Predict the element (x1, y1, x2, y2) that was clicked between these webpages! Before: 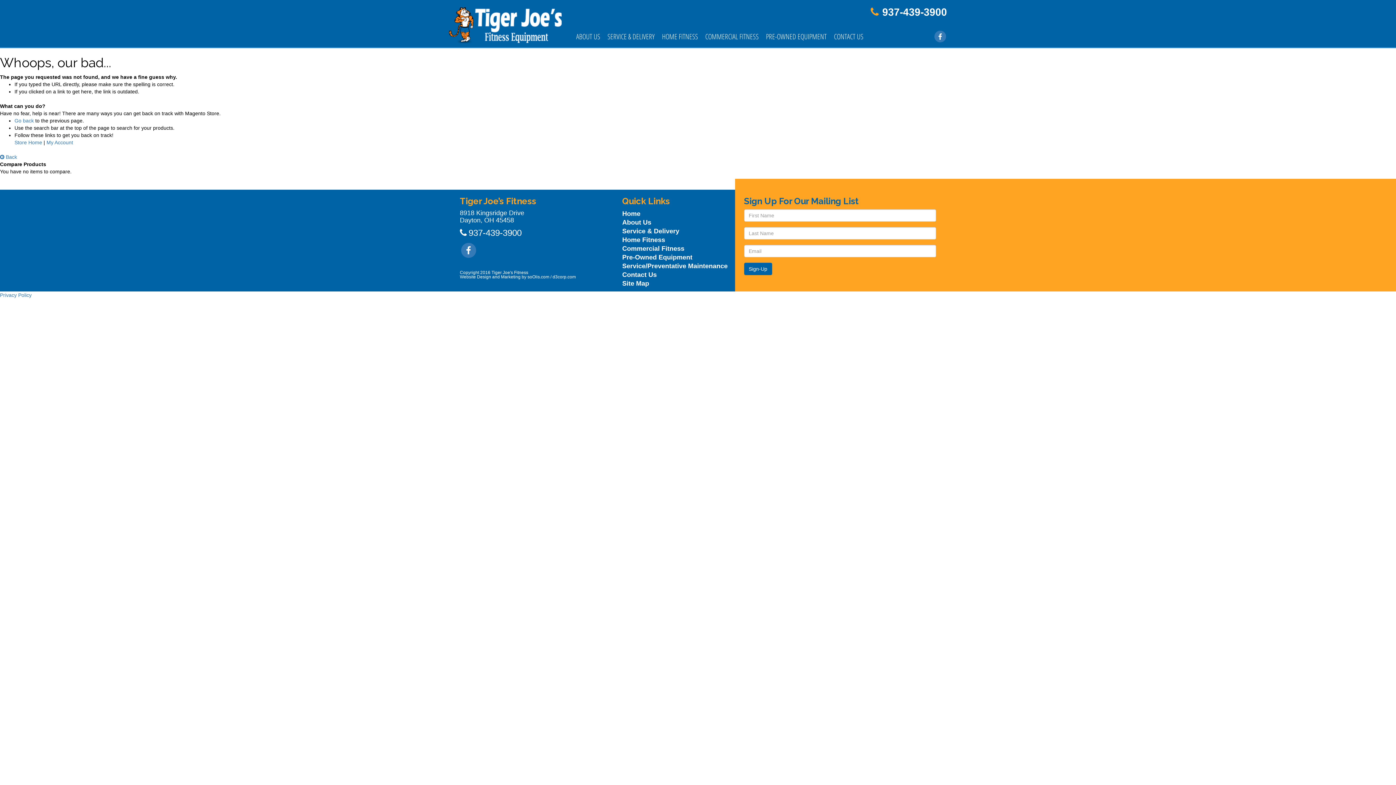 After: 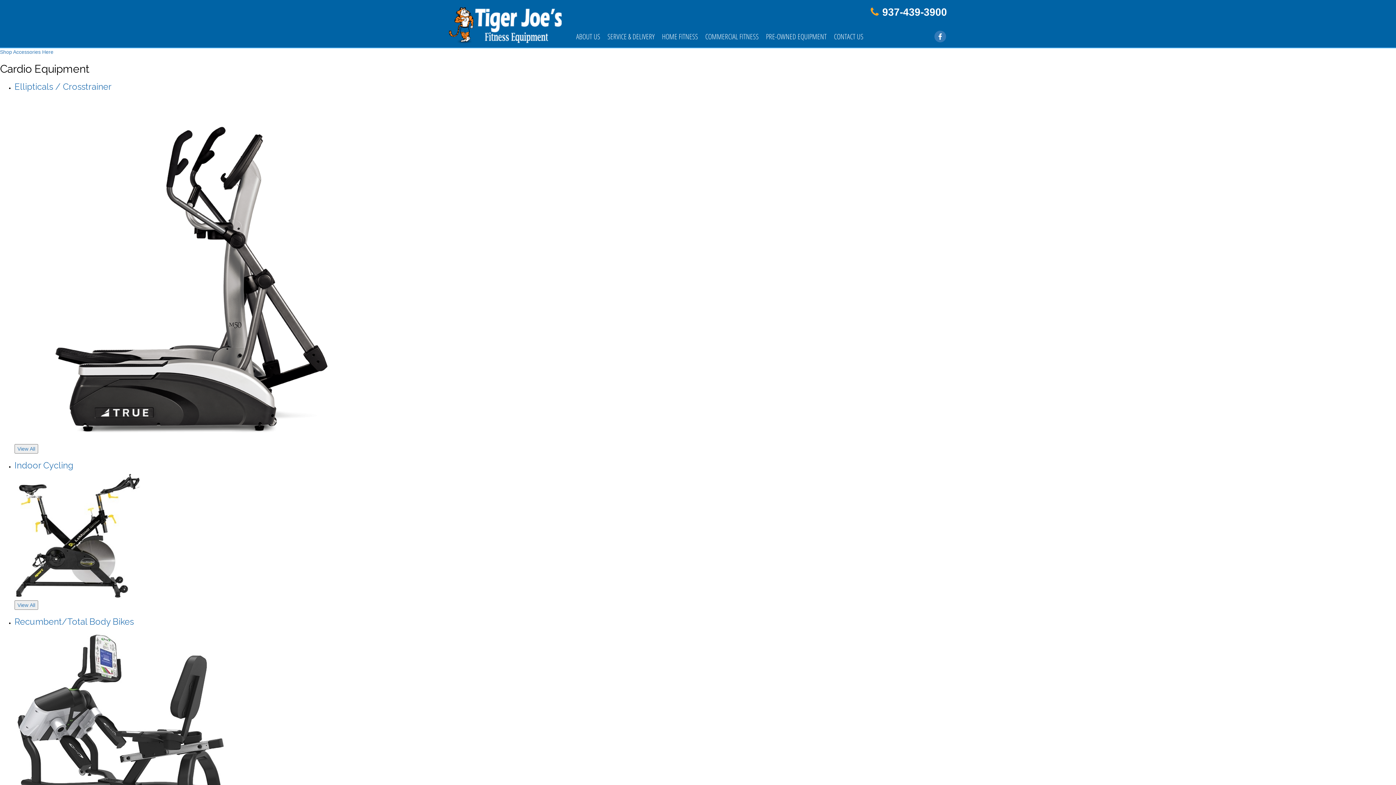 Action: label: Tiger Joe's Fitness bbox: (491, 270, 528, 275)